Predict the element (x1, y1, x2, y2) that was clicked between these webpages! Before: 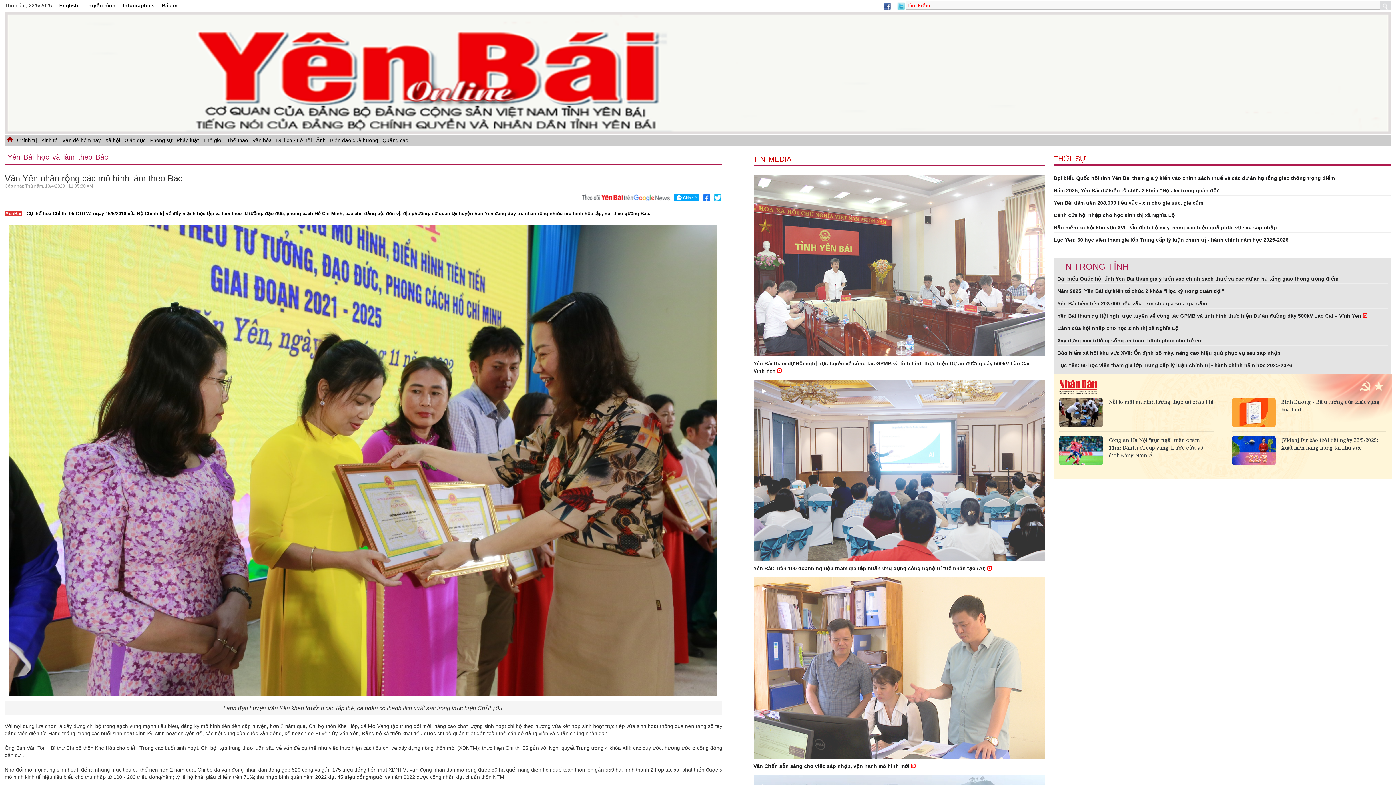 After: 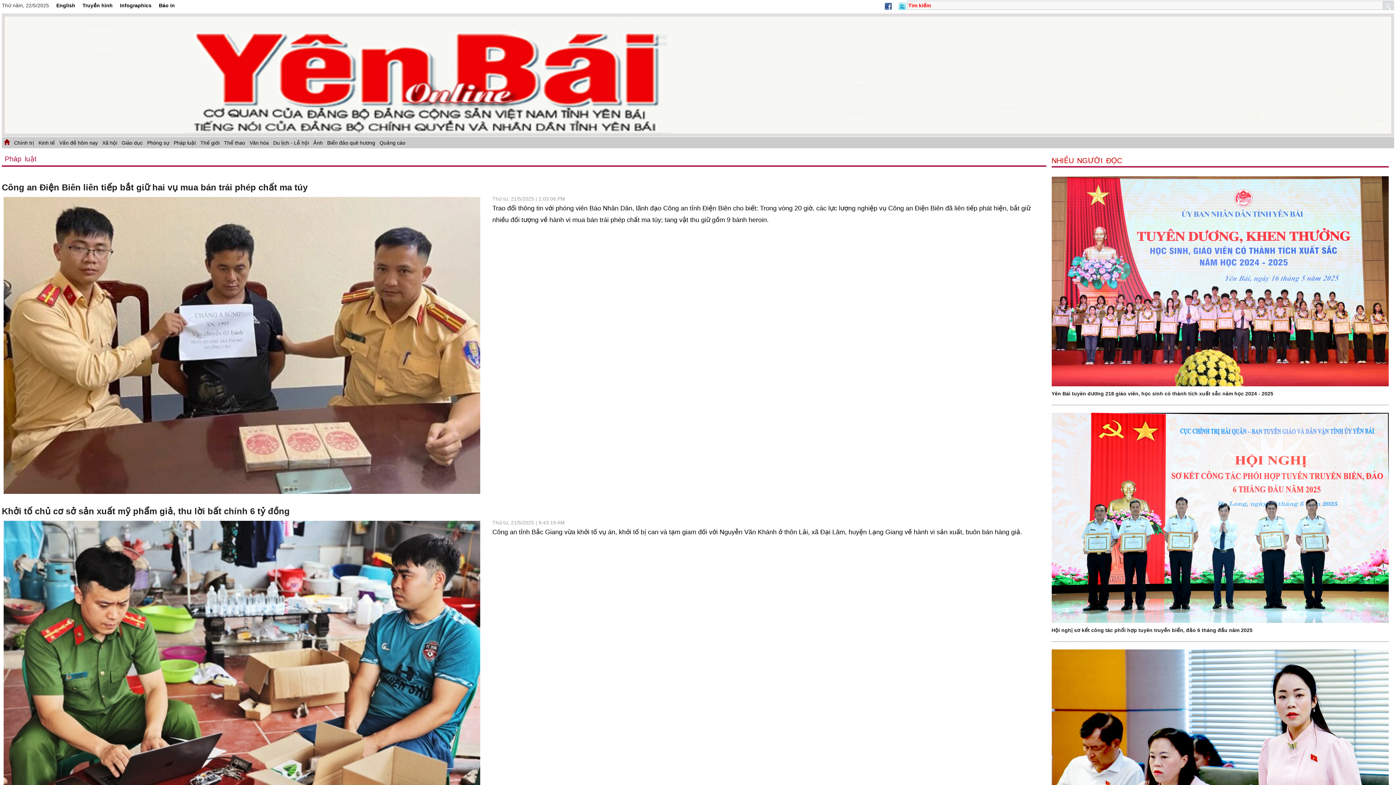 Action: bbox: (174, 134, 200, 146) label: Pháp luật